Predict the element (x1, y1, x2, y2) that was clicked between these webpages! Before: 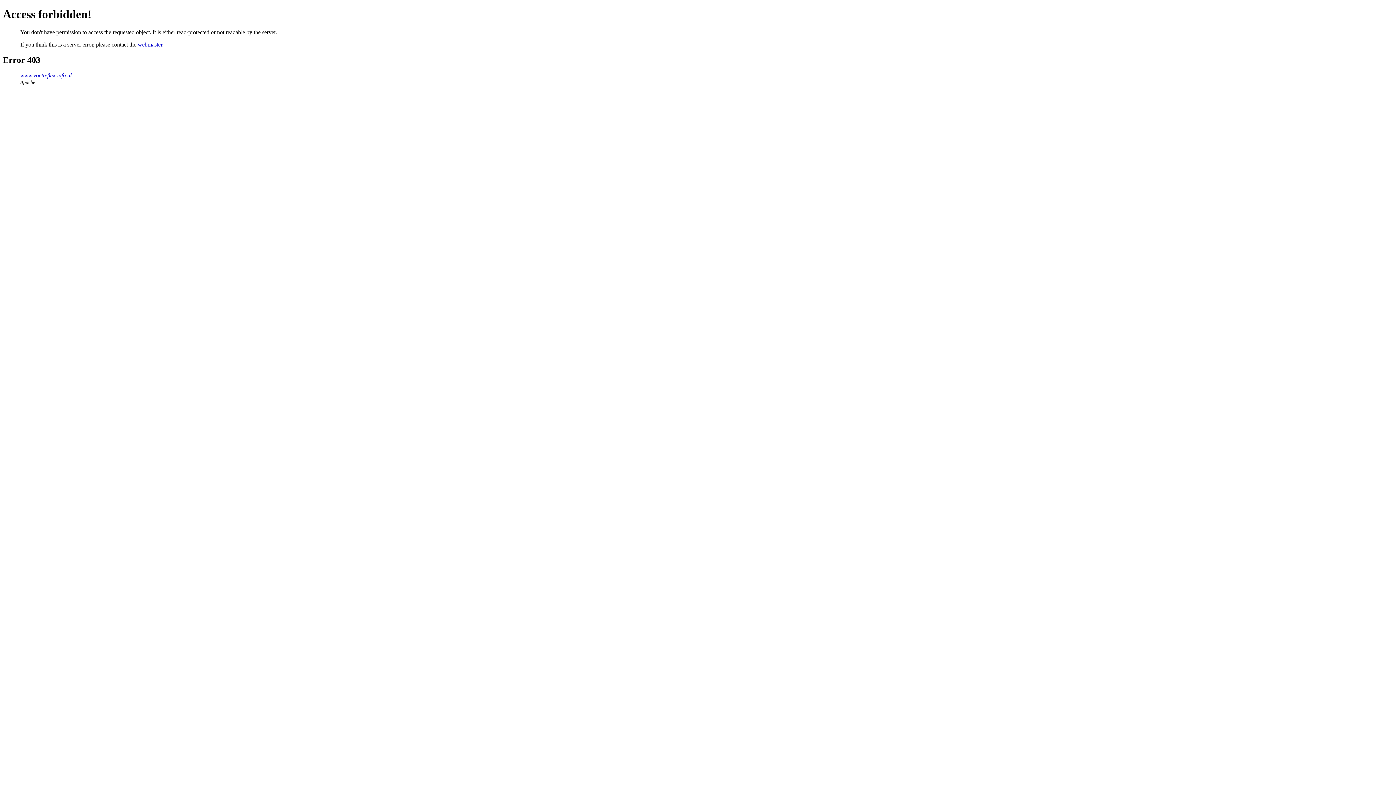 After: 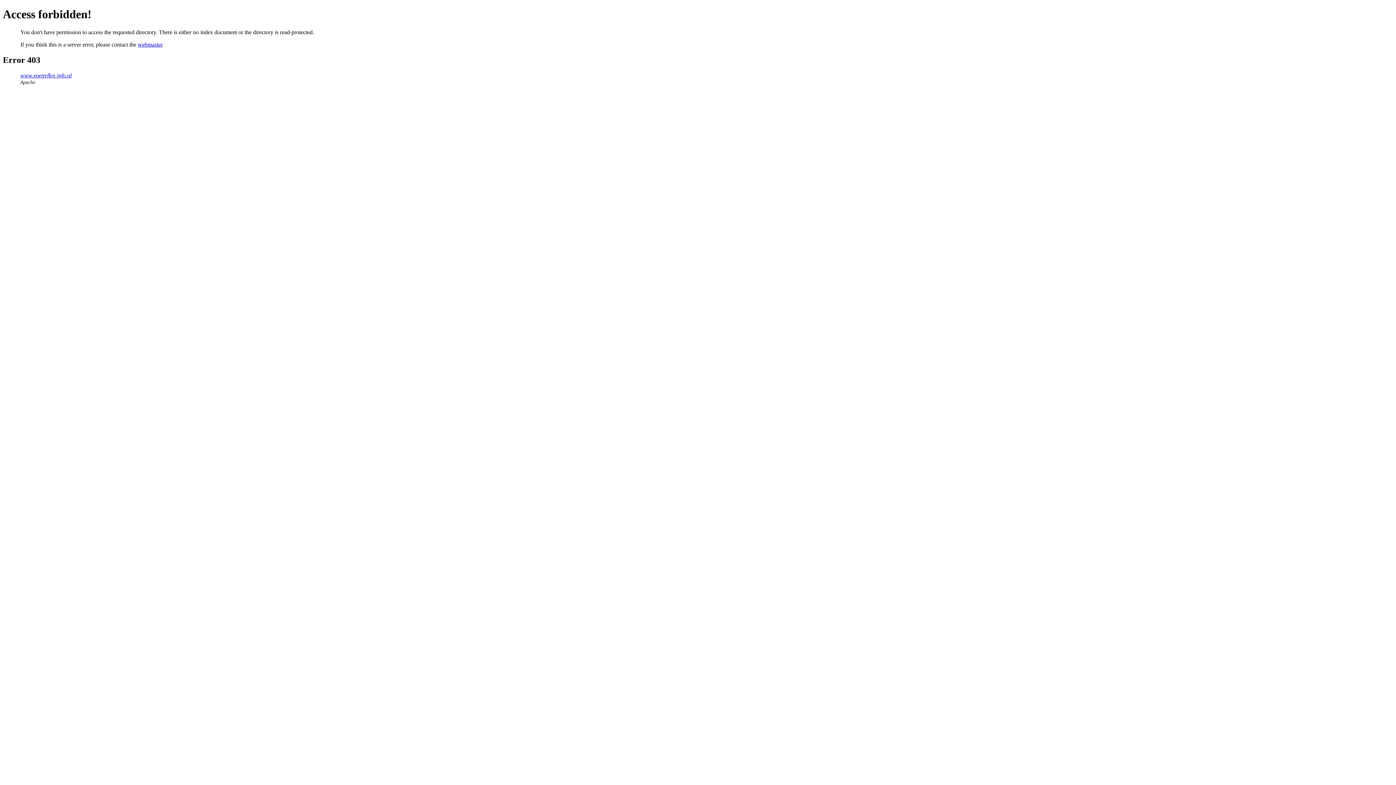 Action: bbox: (20, 72, 71, 78) label: www.voetreflex-info.nl